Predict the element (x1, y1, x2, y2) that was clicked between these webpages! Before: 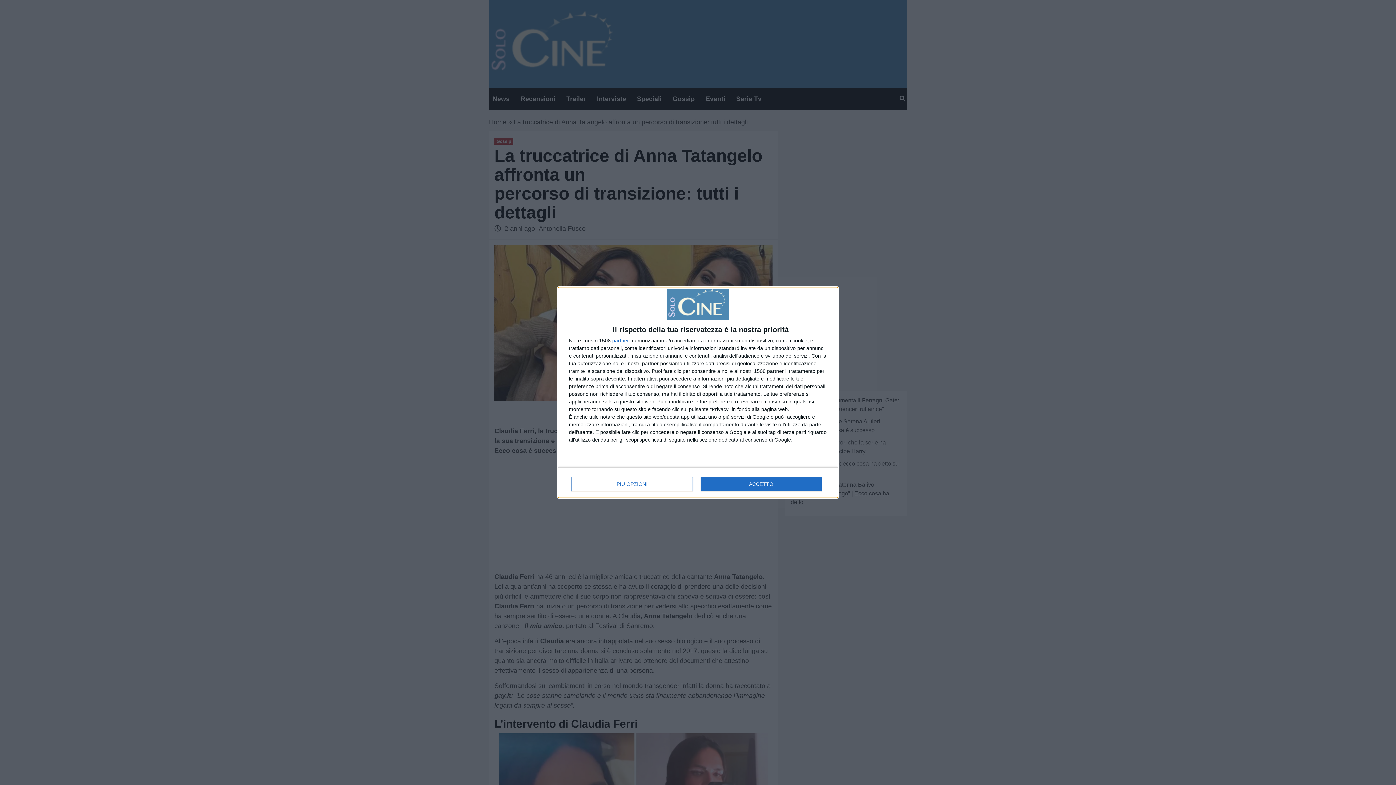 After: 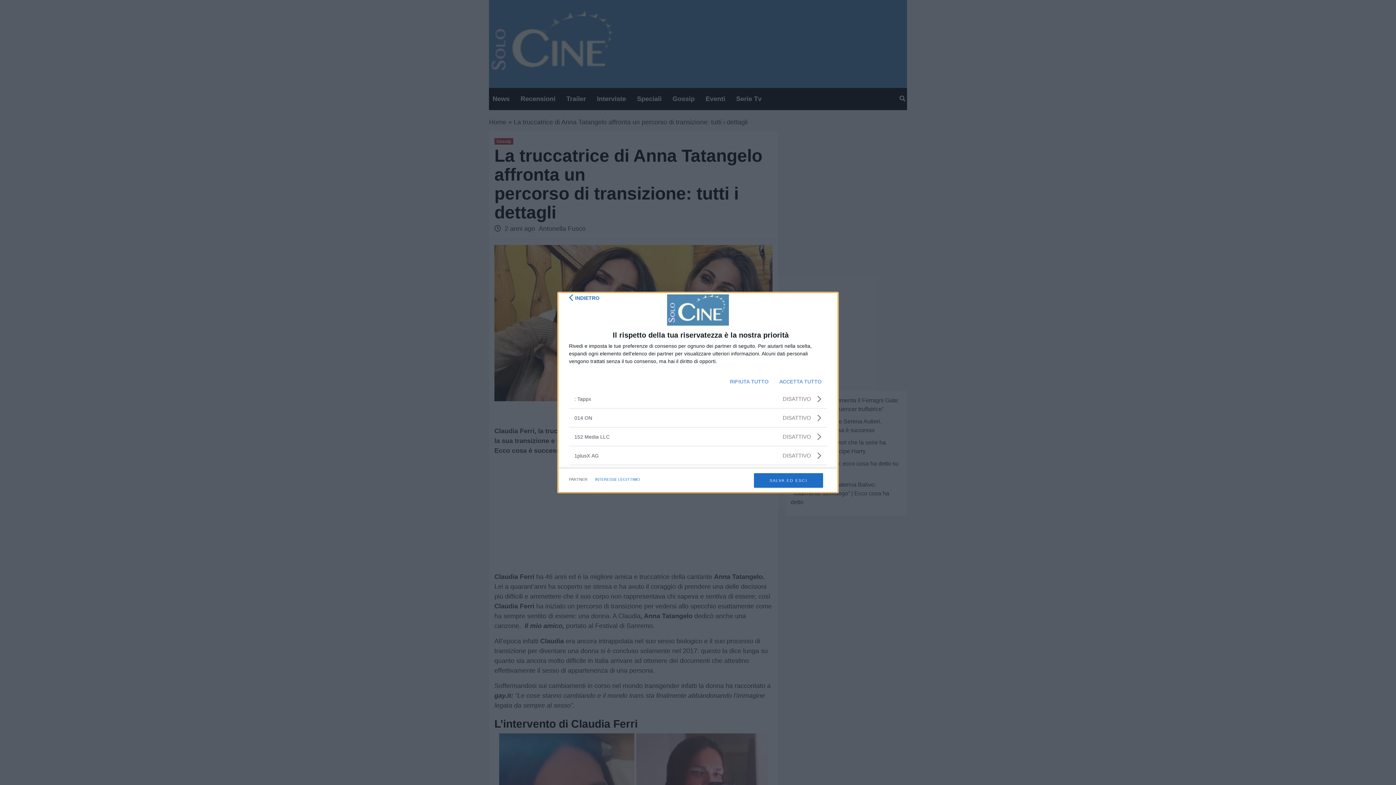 Action: bbox: (612, 338, 629, 343) label: partner